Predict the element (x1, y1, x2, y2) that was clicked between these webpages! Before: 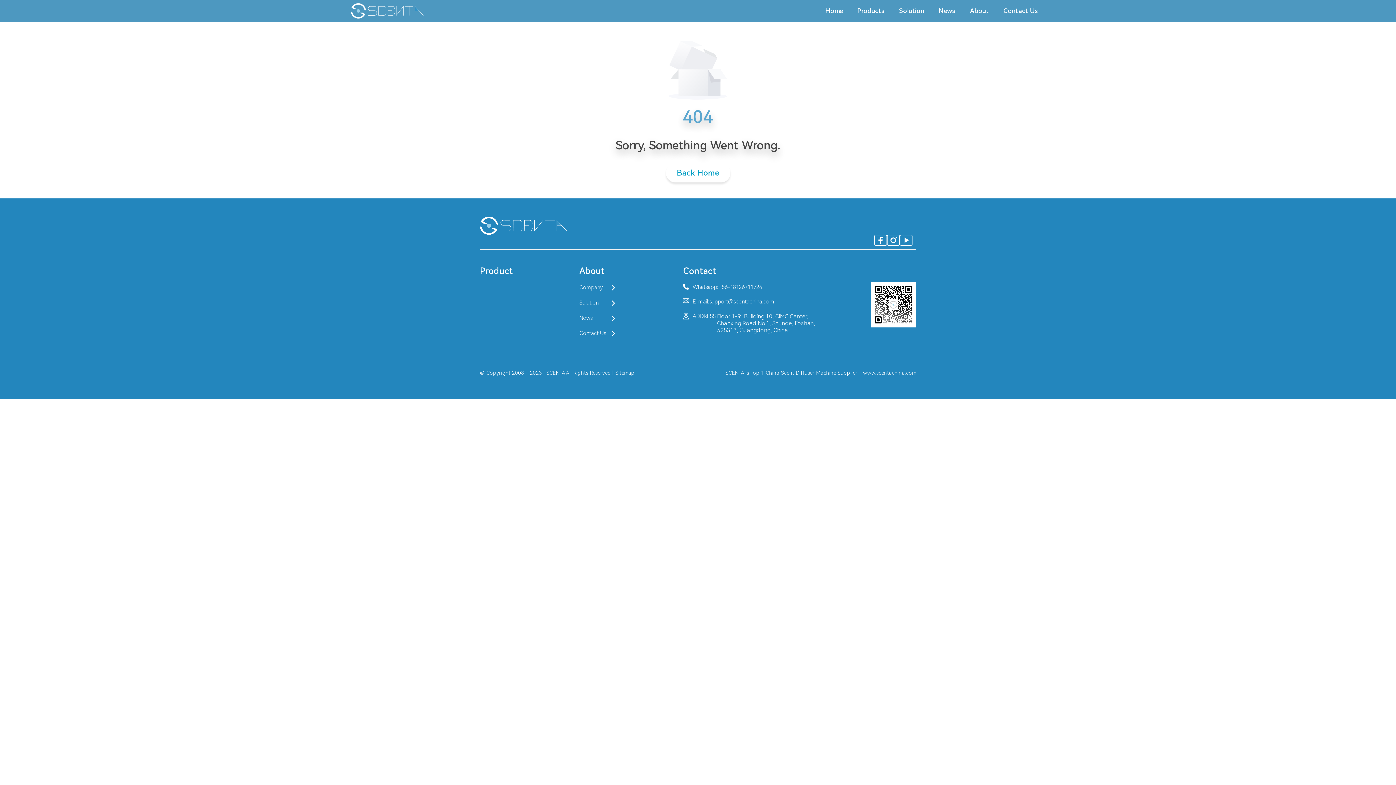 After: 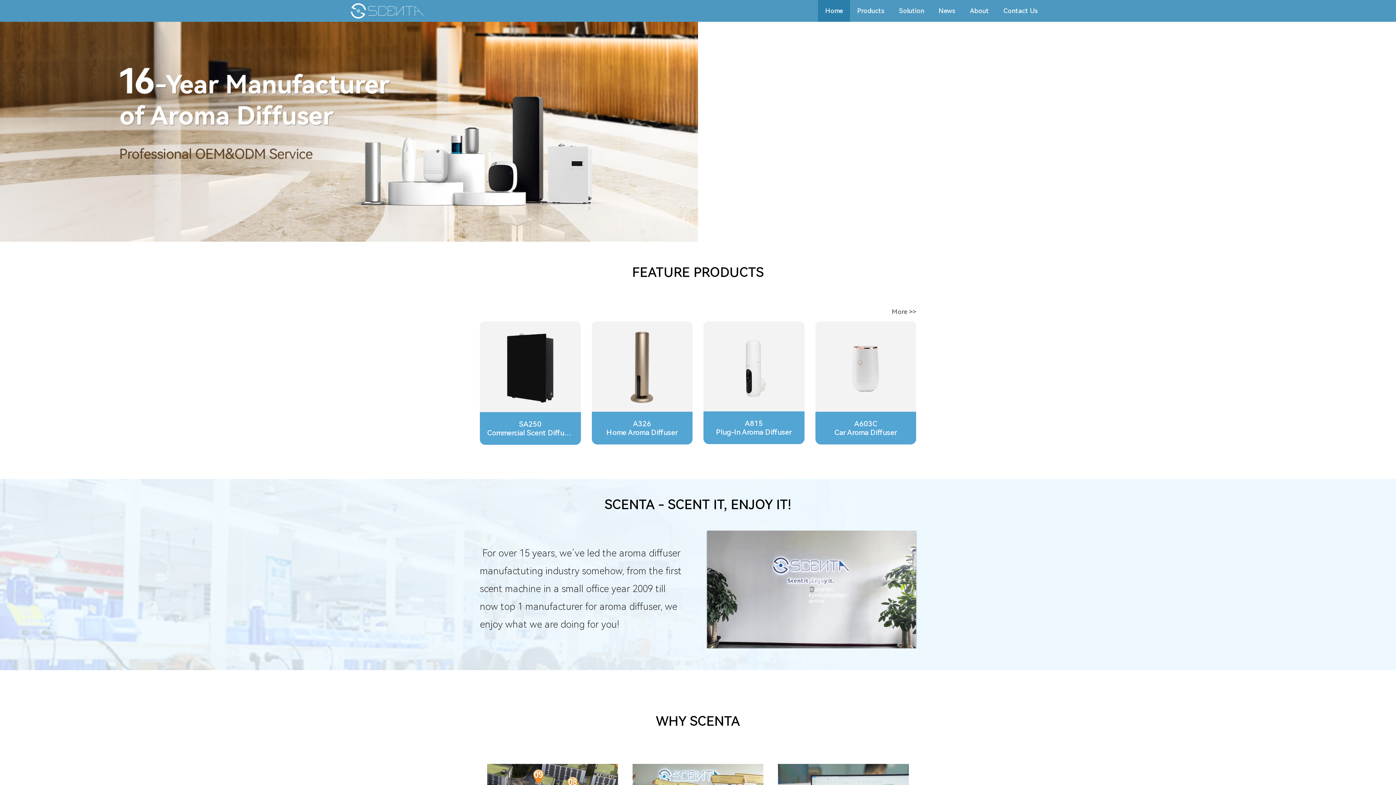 Action: bbox: (666, 163, 730, 182) label: Back Home